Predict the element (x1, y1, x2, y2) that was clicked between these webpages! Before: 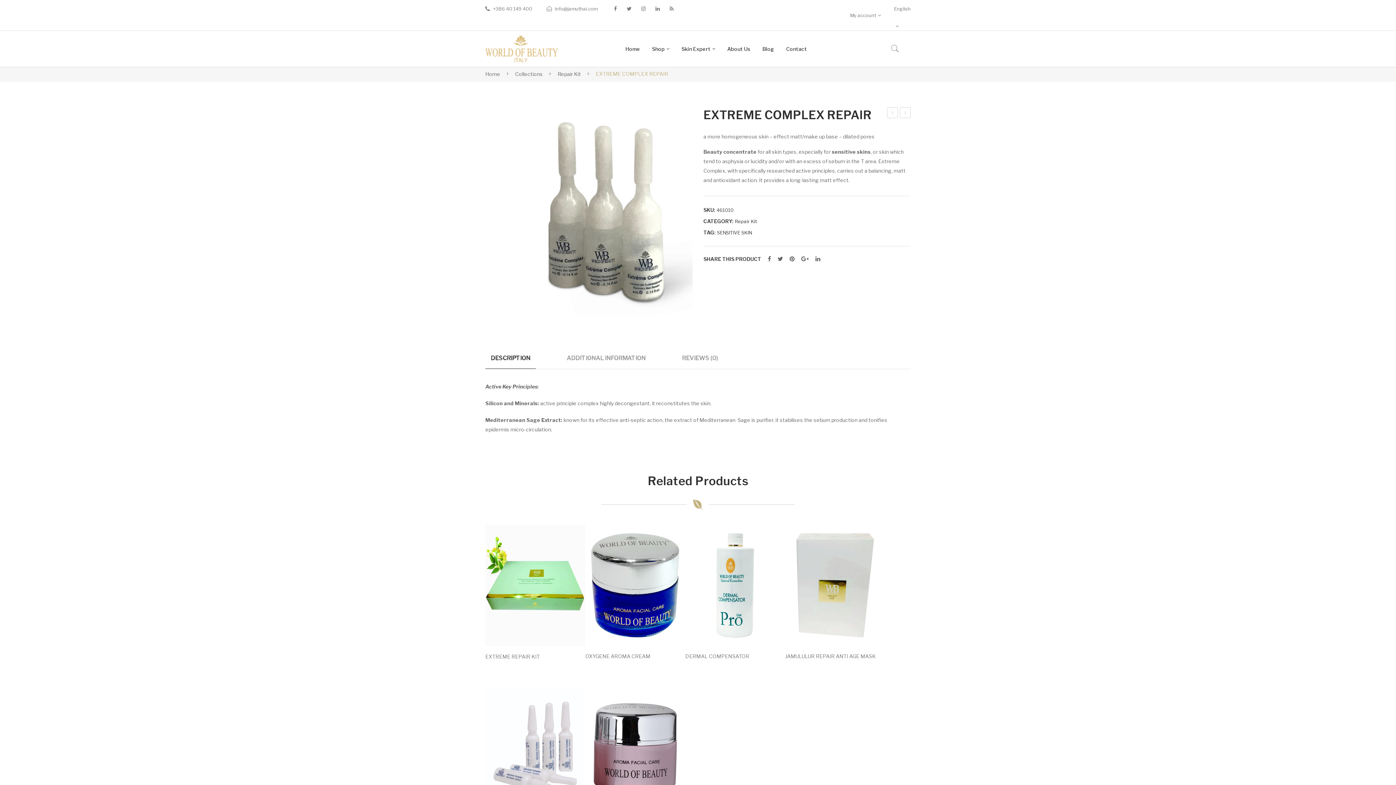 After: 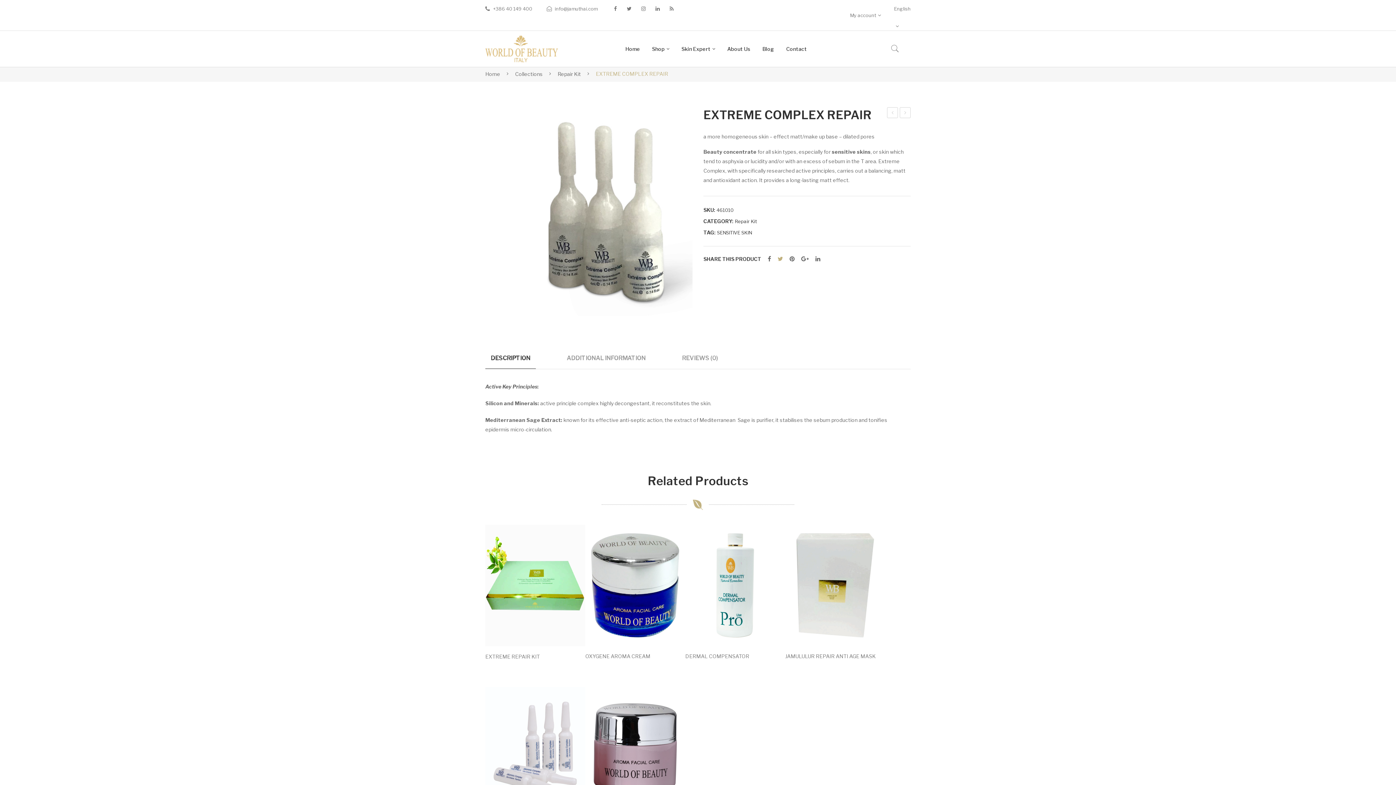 Action: bbox: (777, 253, 783, 264)